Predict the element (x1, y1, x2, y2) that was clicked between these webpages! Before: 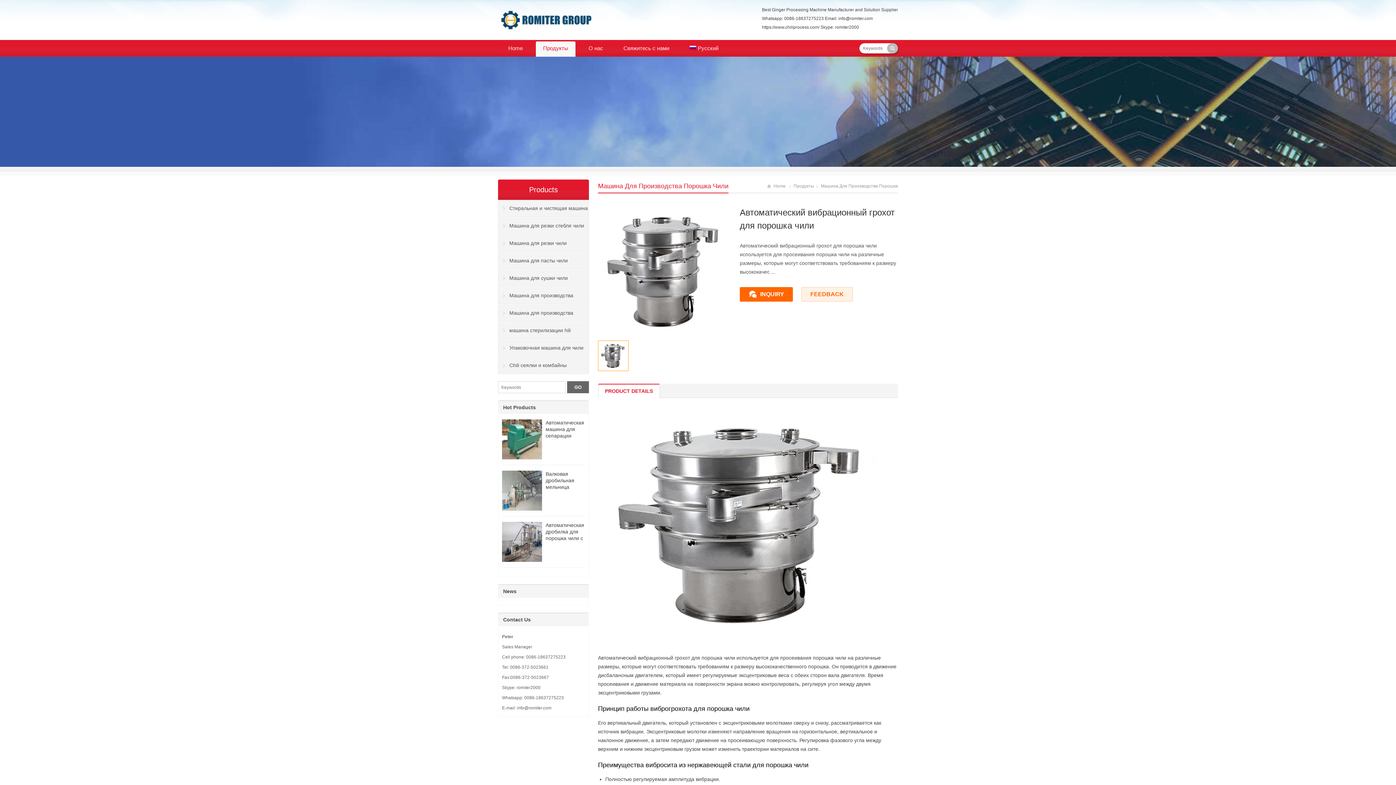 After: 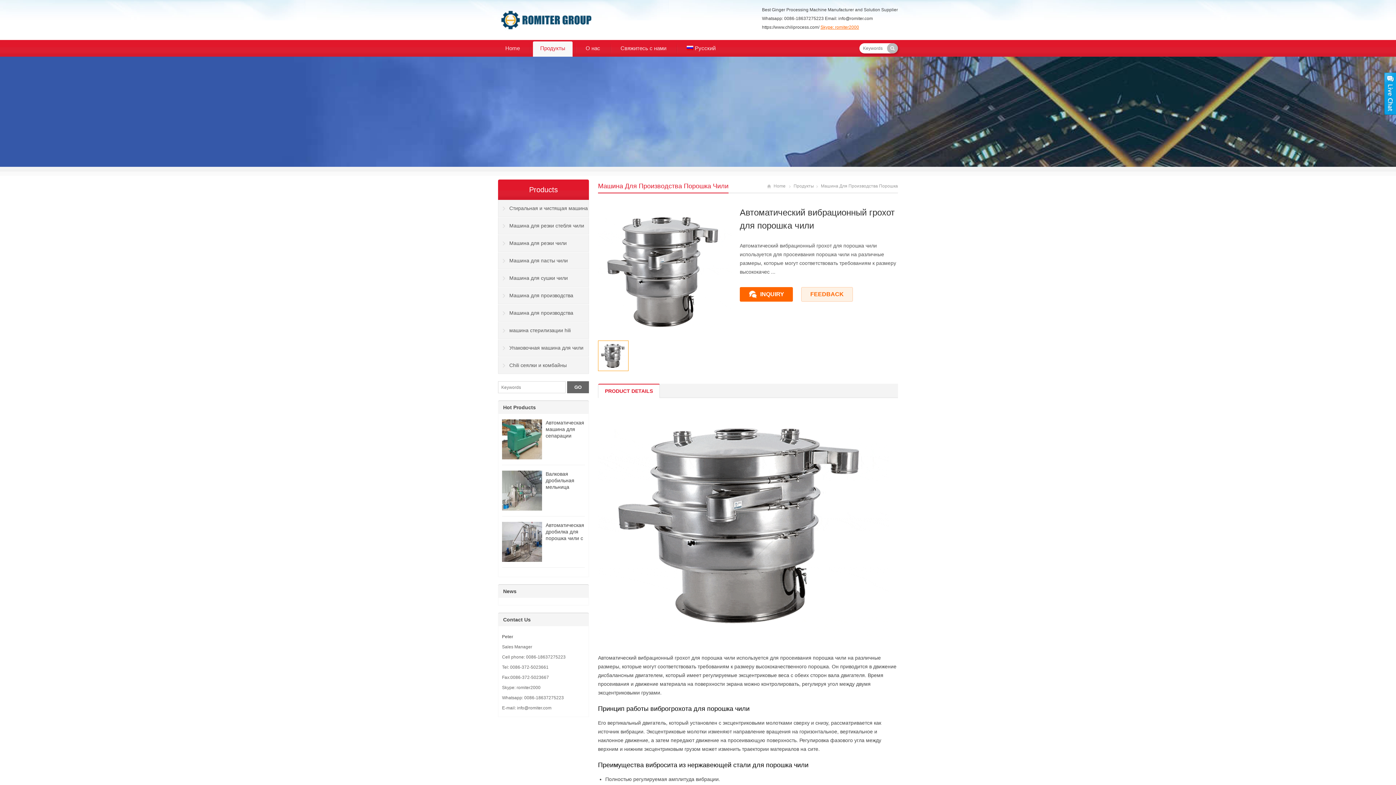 Action: bbox: (820, 24, 859, 29) label: Skype: romiter2000